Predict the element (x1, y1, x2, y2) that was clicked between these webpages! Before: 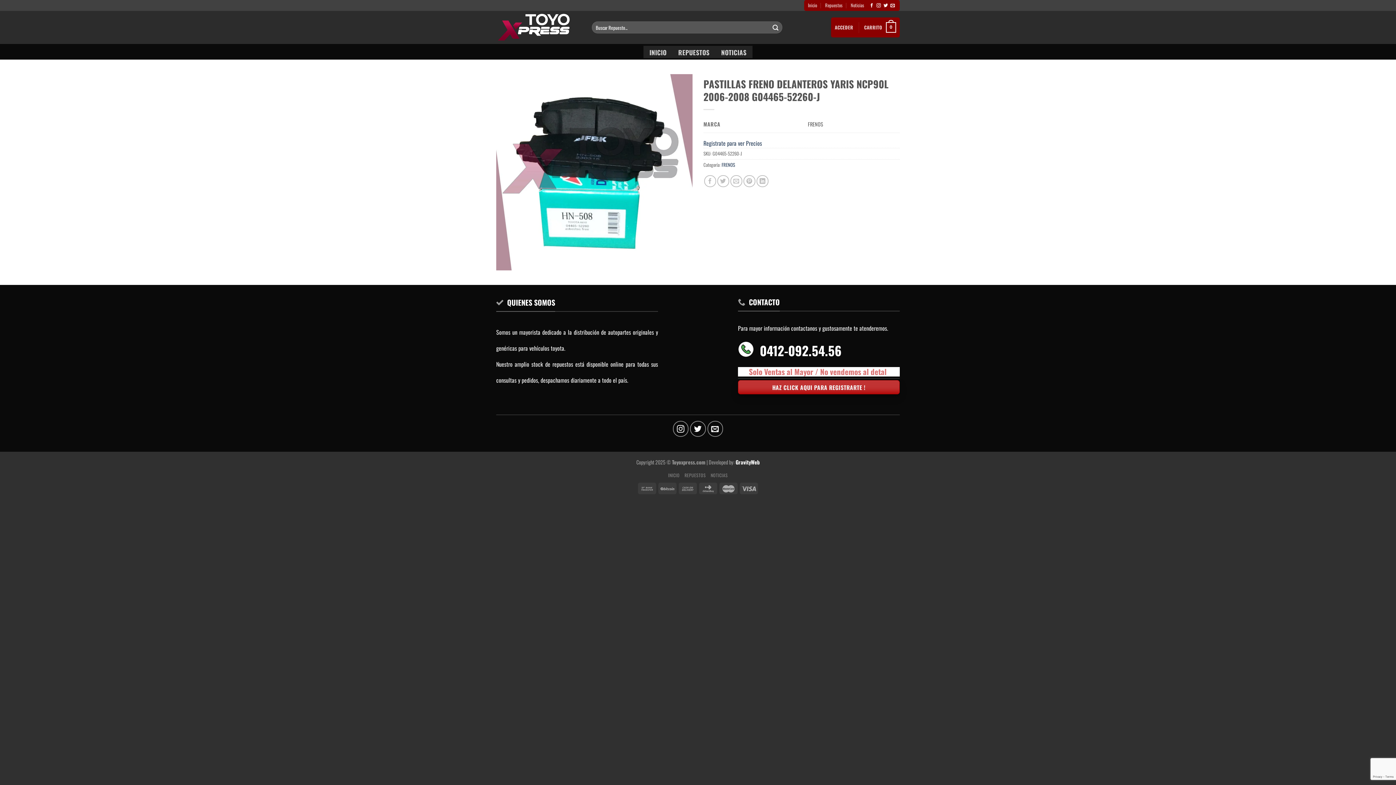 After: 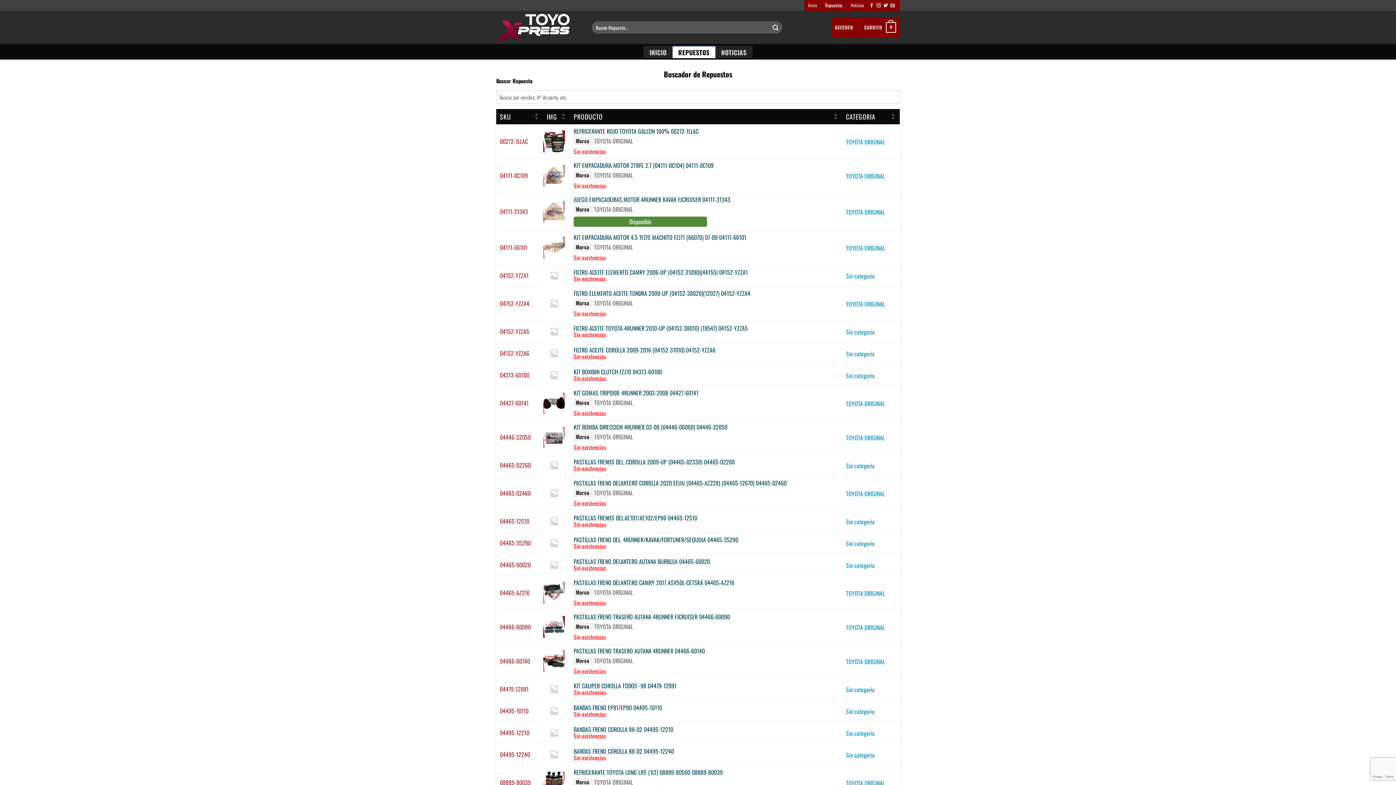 Action: bbox: (684, 471, 706, 478) label: REPUESTOS